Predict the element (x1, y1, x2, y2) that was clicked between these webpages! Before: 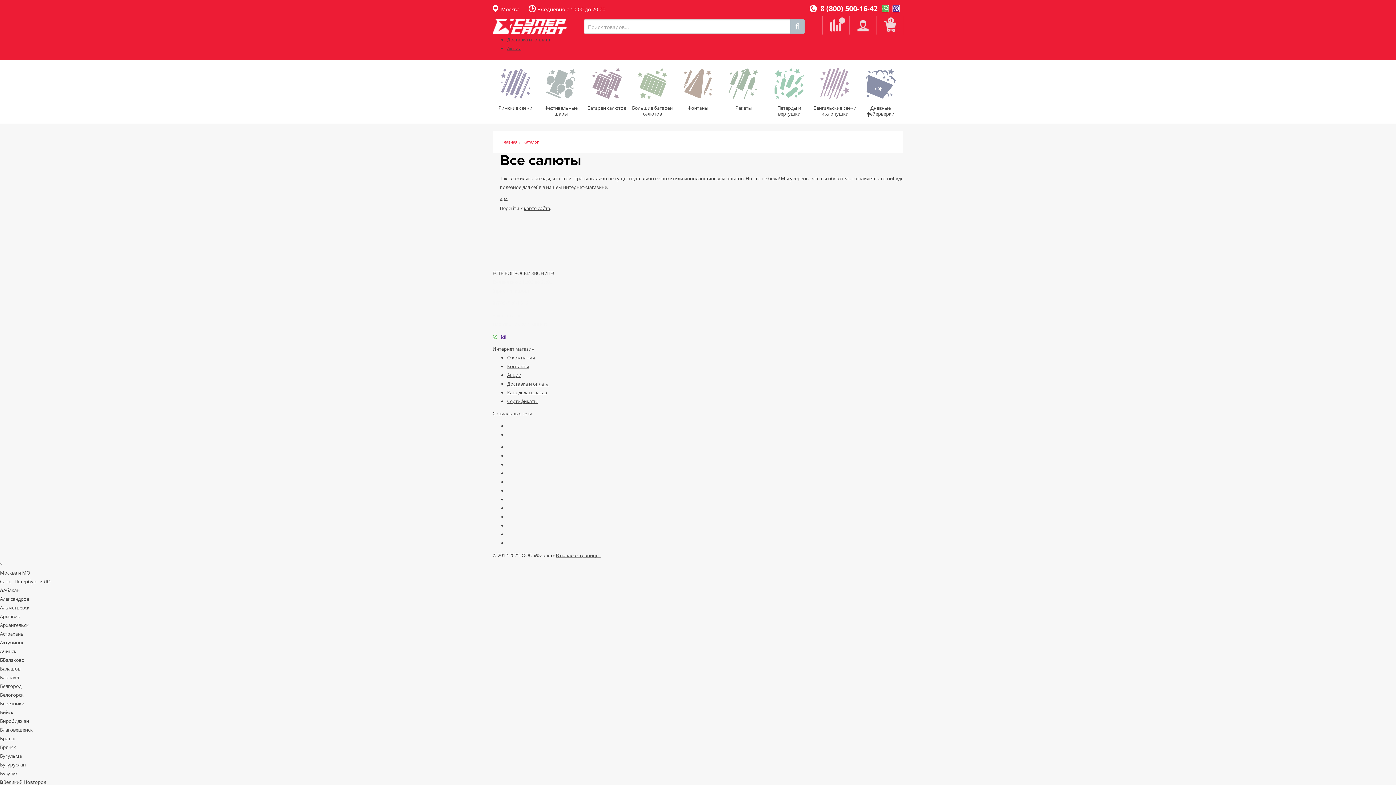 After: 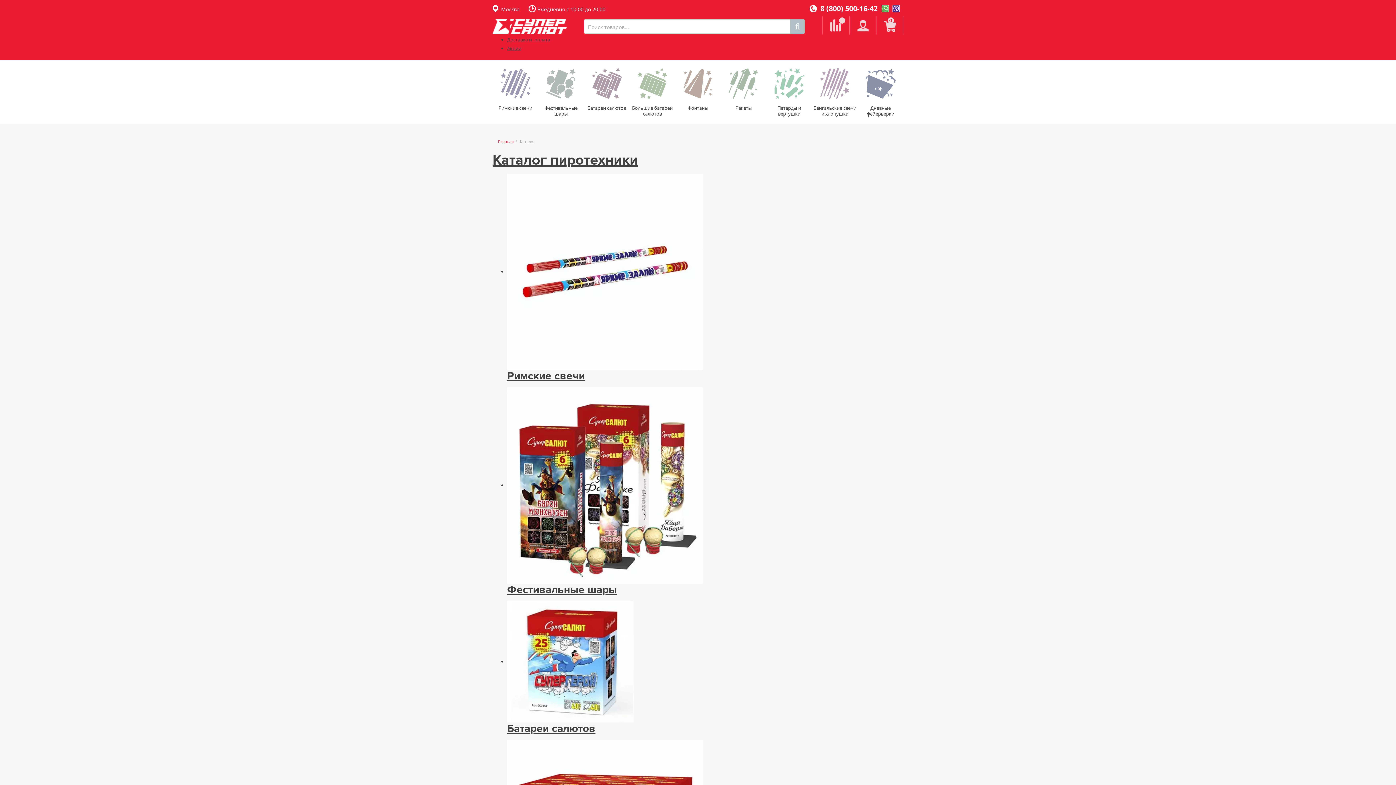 Action: label: Каталог bbox: (523, 139, 538, 144)